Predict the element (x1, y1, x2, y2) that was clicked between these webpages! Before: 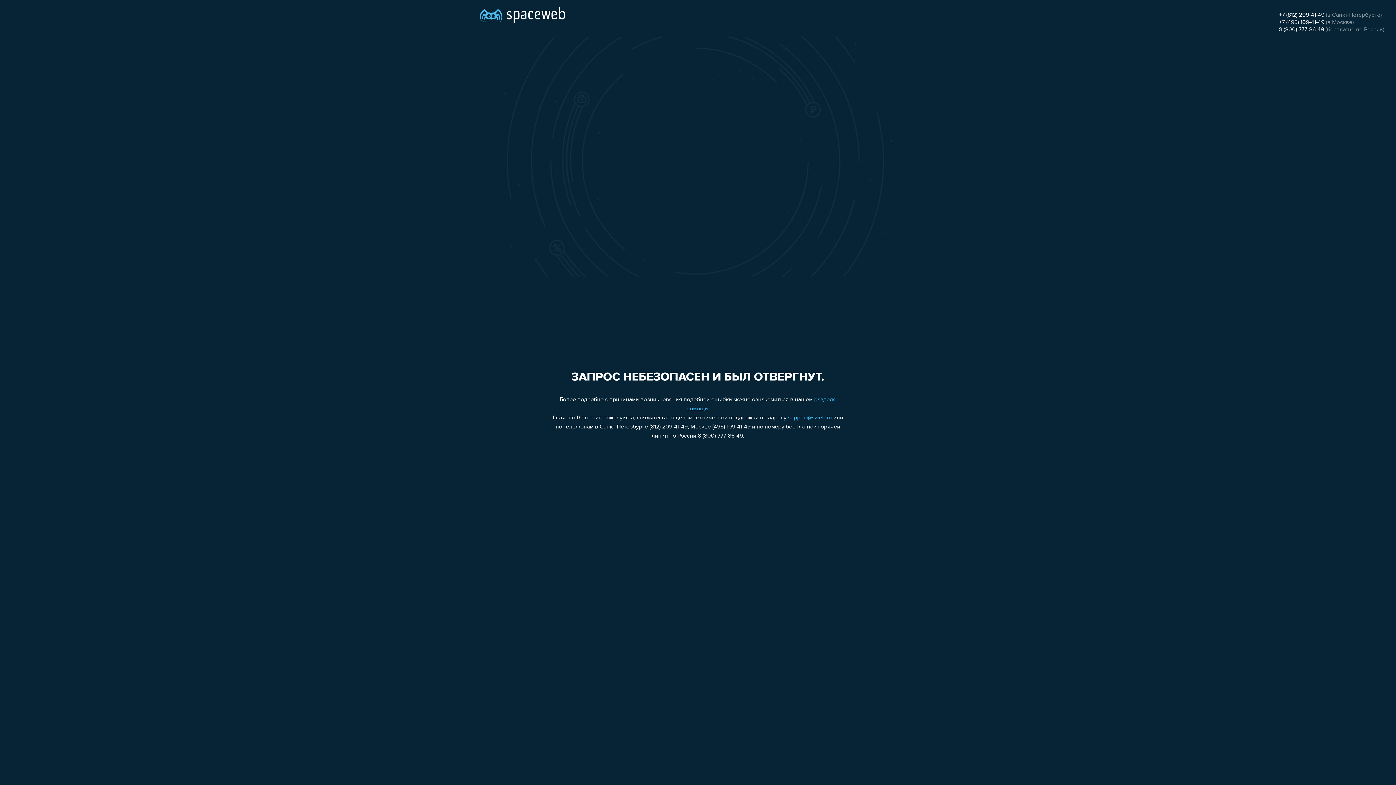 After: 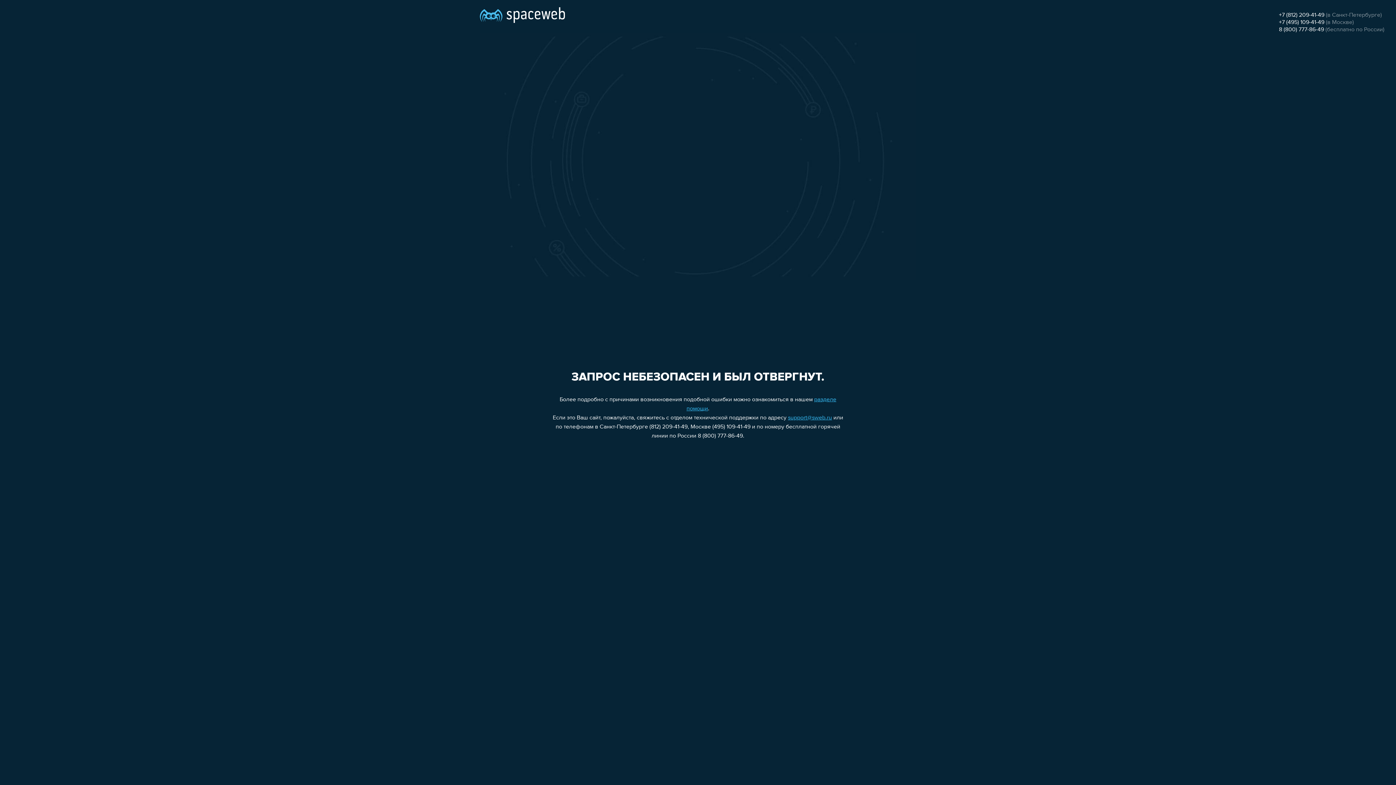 Action: label: +7 (812) 209-41-49 bbox: (1279, 12, 1324, 18)